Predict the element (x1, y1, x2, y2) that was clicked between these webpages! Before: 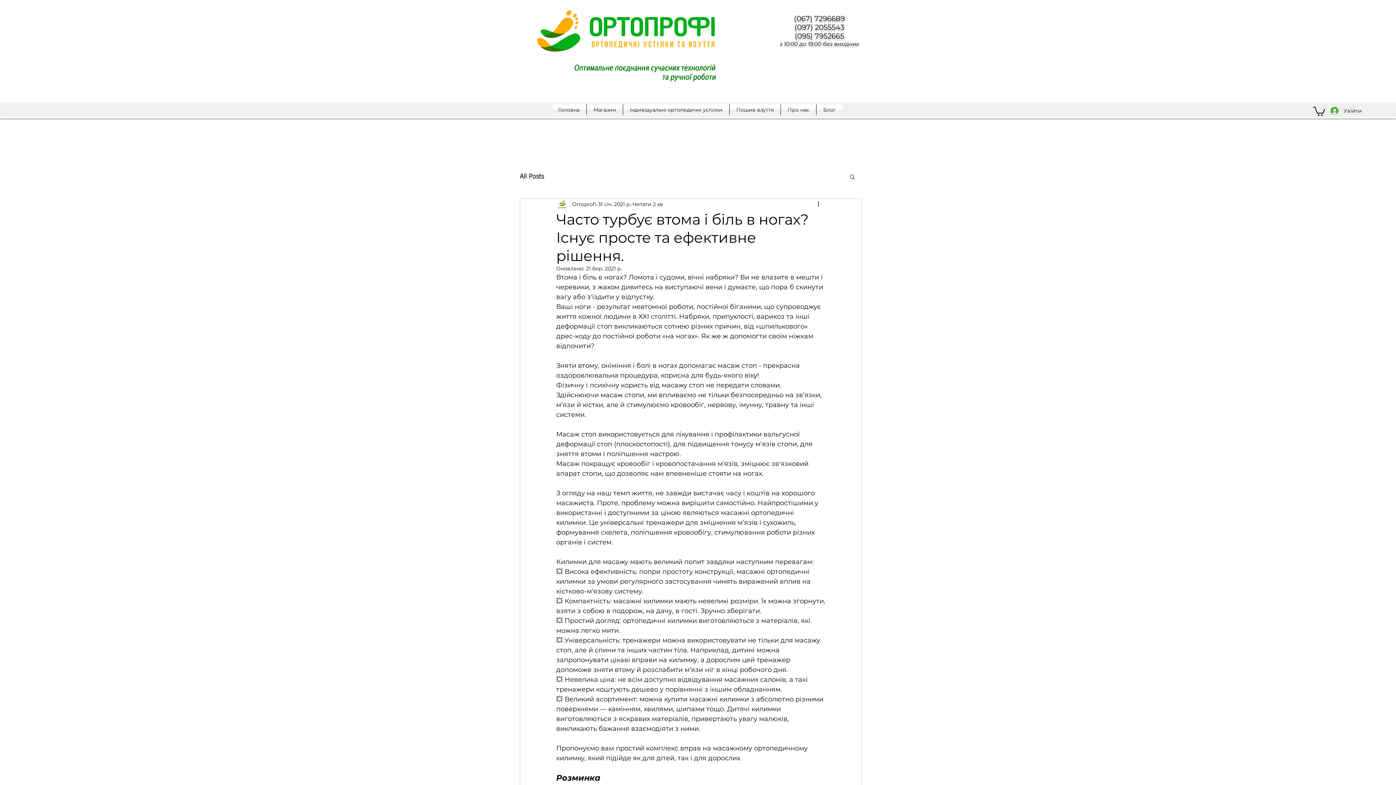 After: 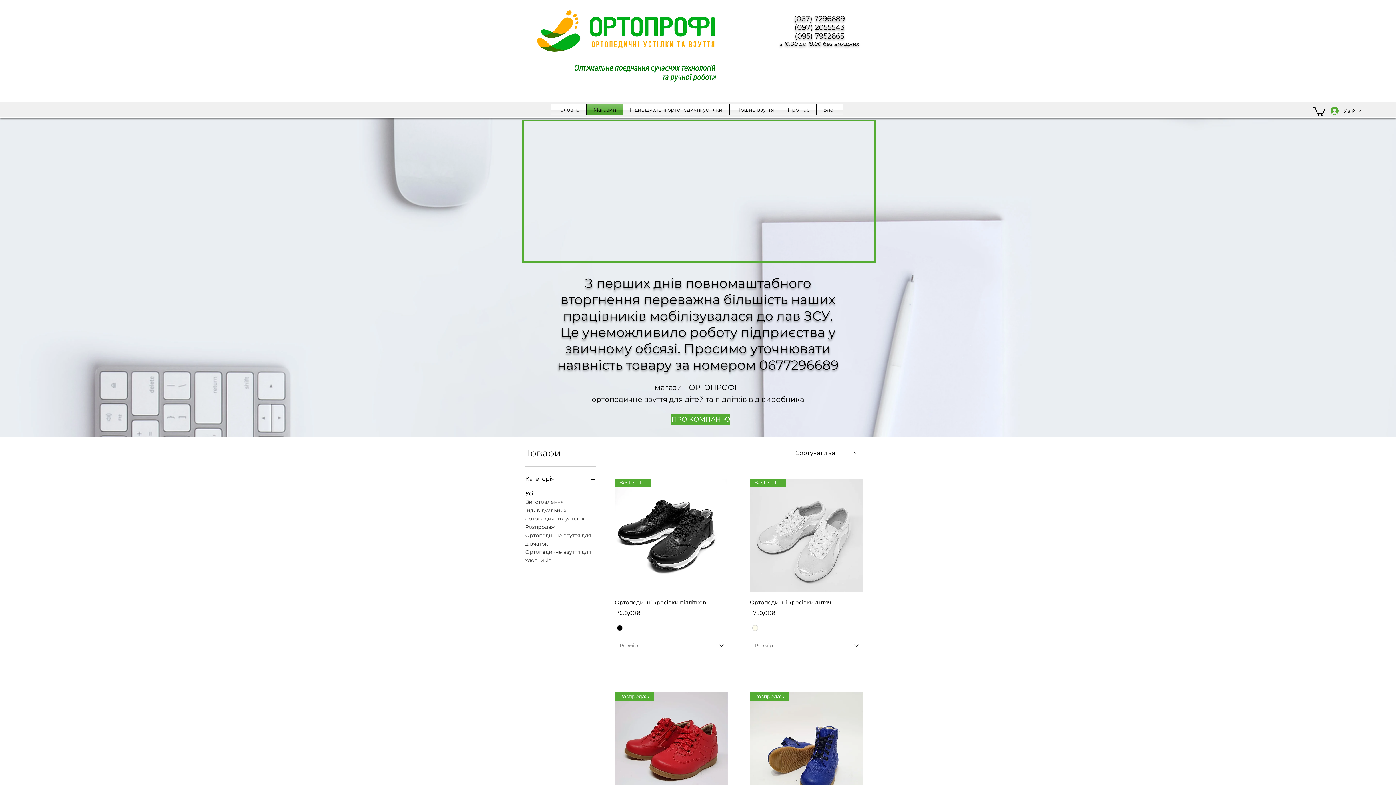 Action: bbox: (586, 104, 622, 115) label: Магазин